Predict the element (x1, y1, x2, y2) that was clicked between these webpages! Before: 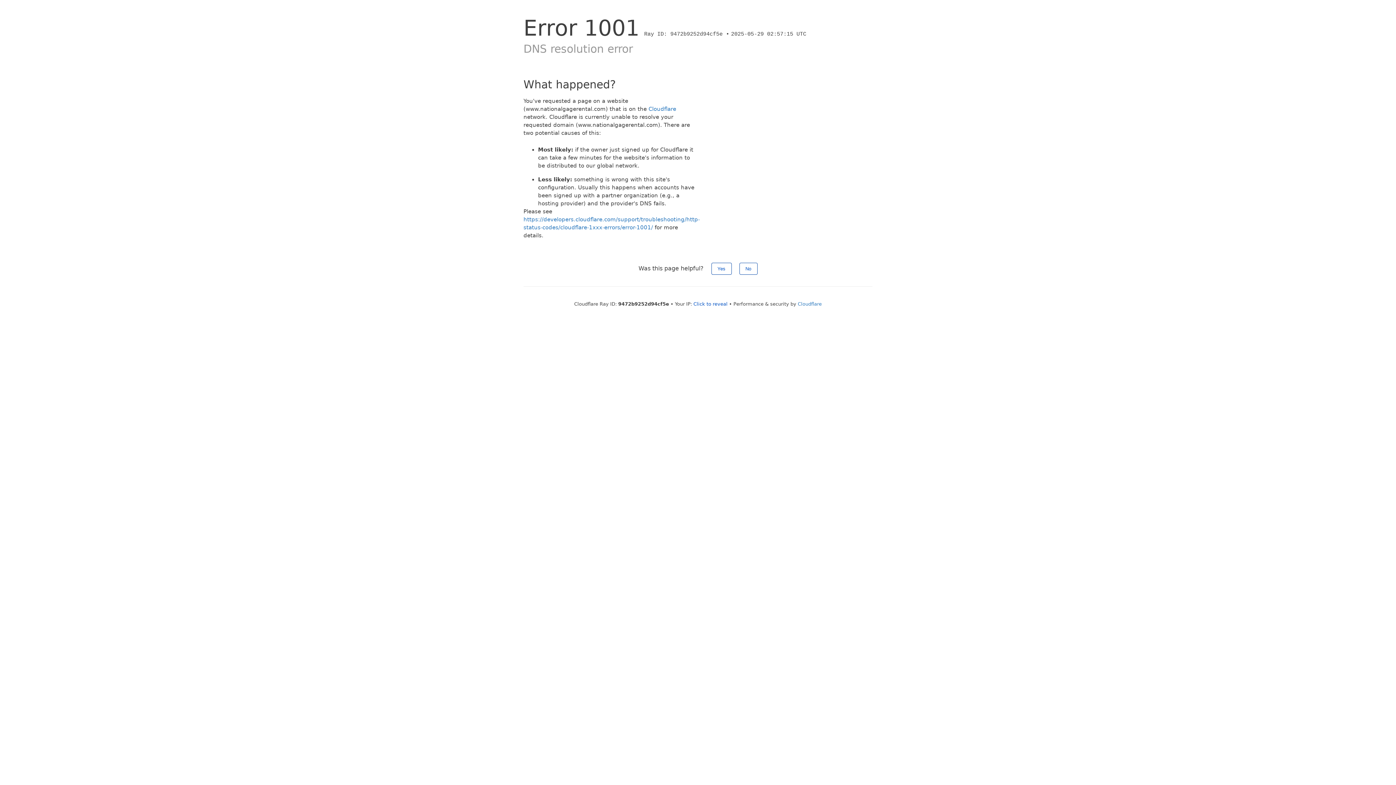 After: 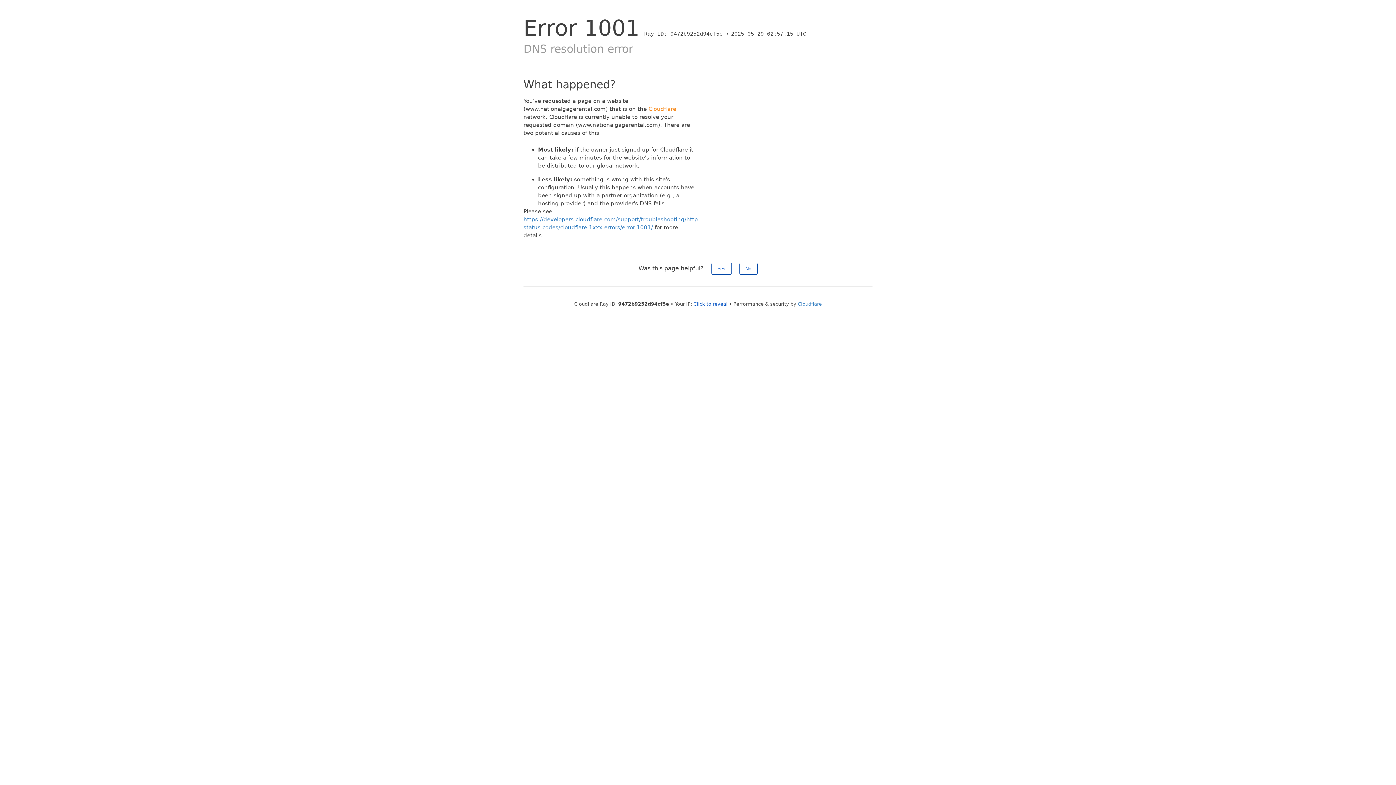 Action: label: Cloudflare bbox: (648, 105, 676, 112)